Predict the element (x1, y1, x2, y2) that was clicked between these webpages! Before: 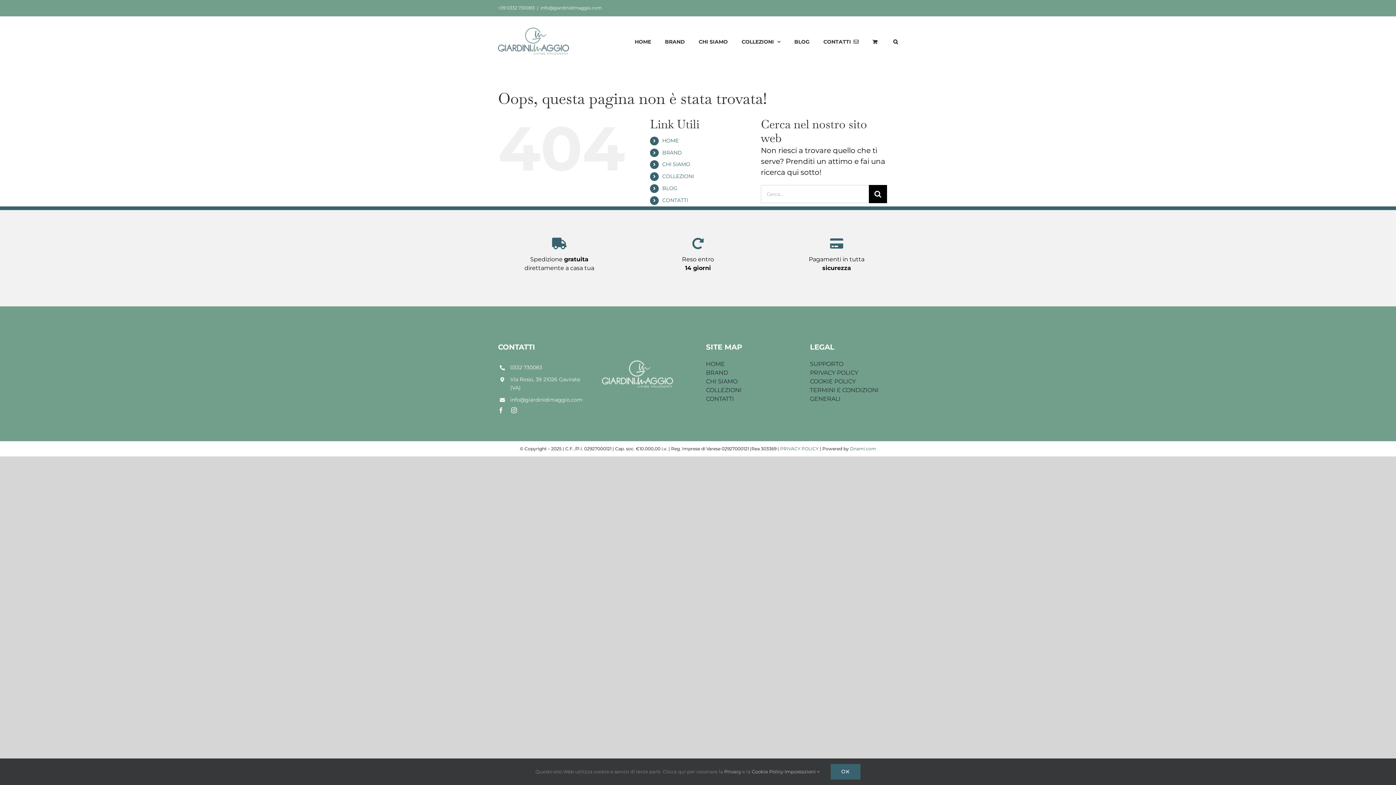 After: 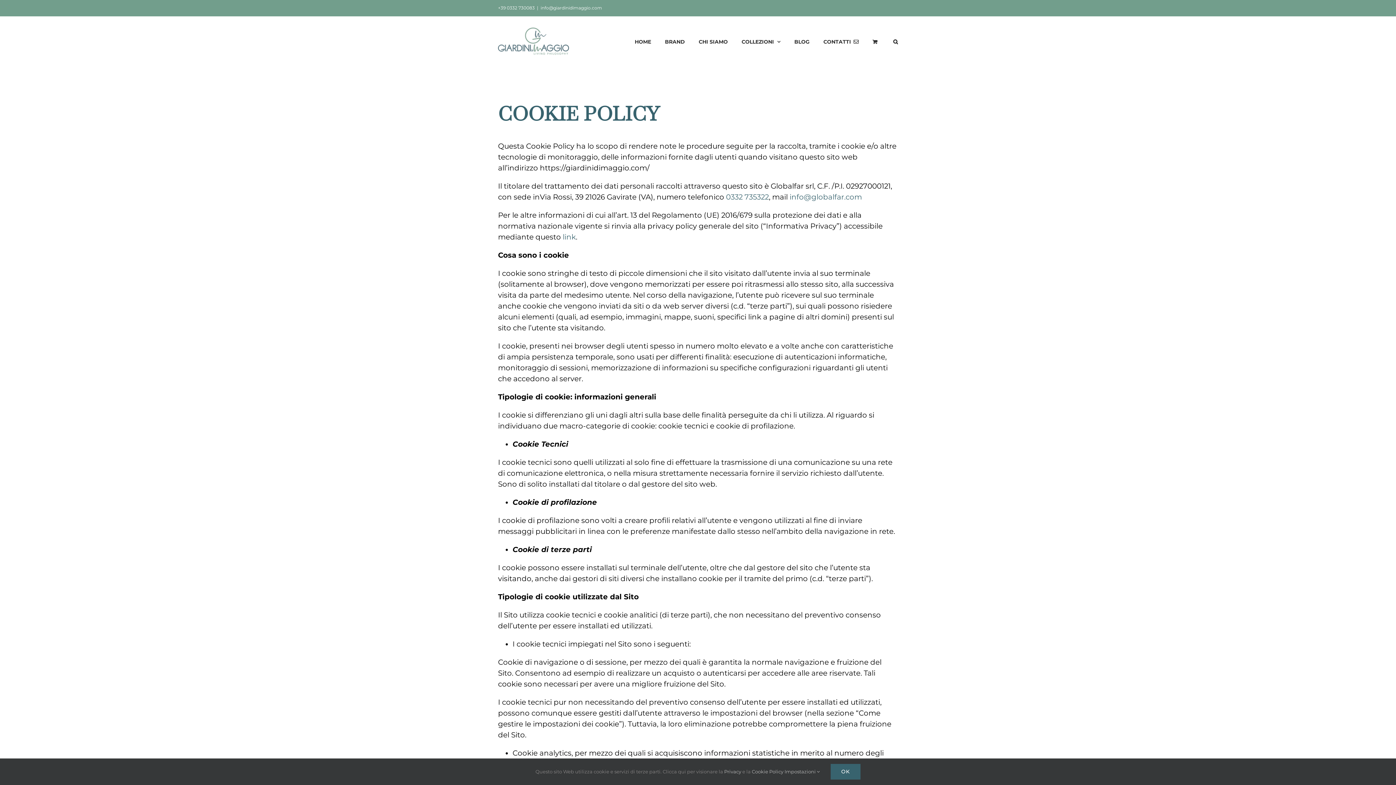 Action: label: COOKIE POLICY bbox: (810, 377, 898, 386)